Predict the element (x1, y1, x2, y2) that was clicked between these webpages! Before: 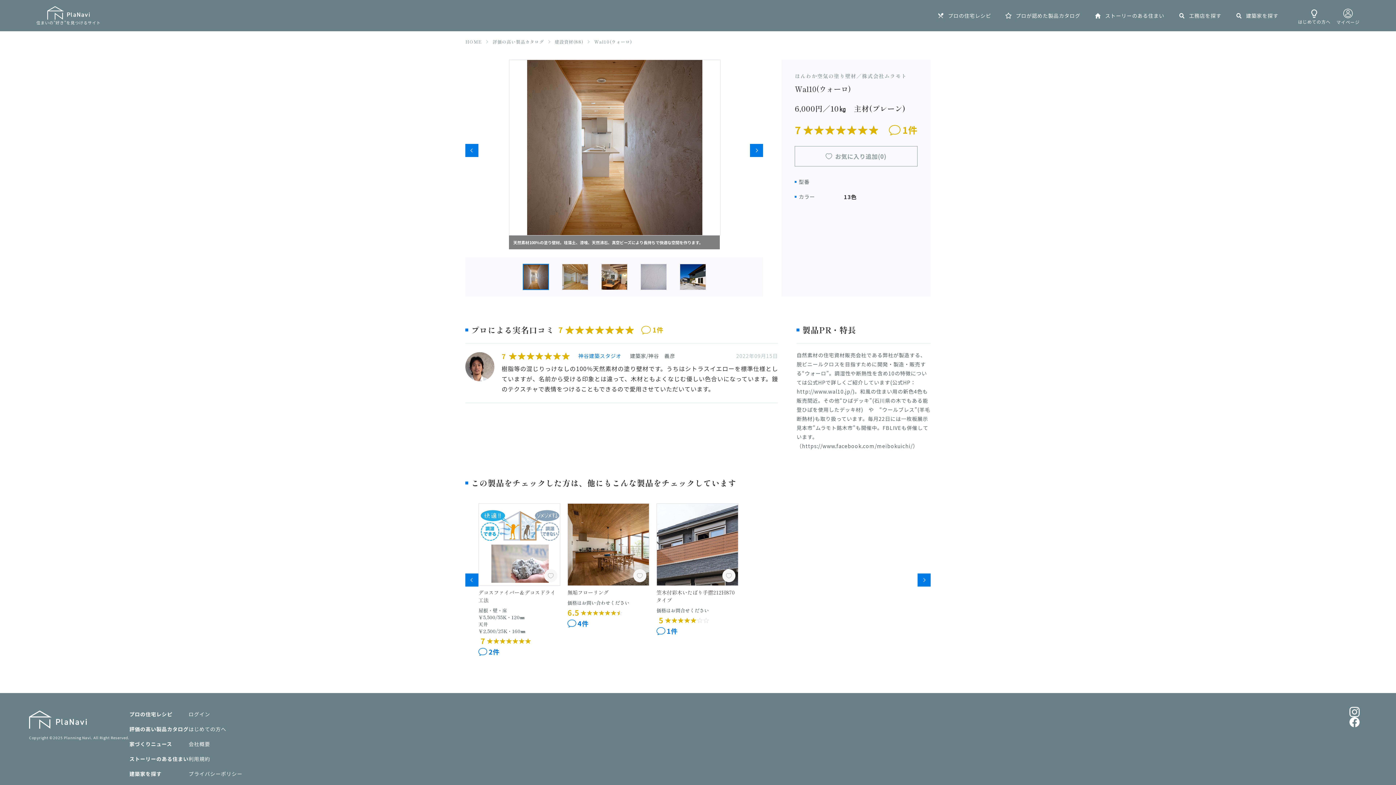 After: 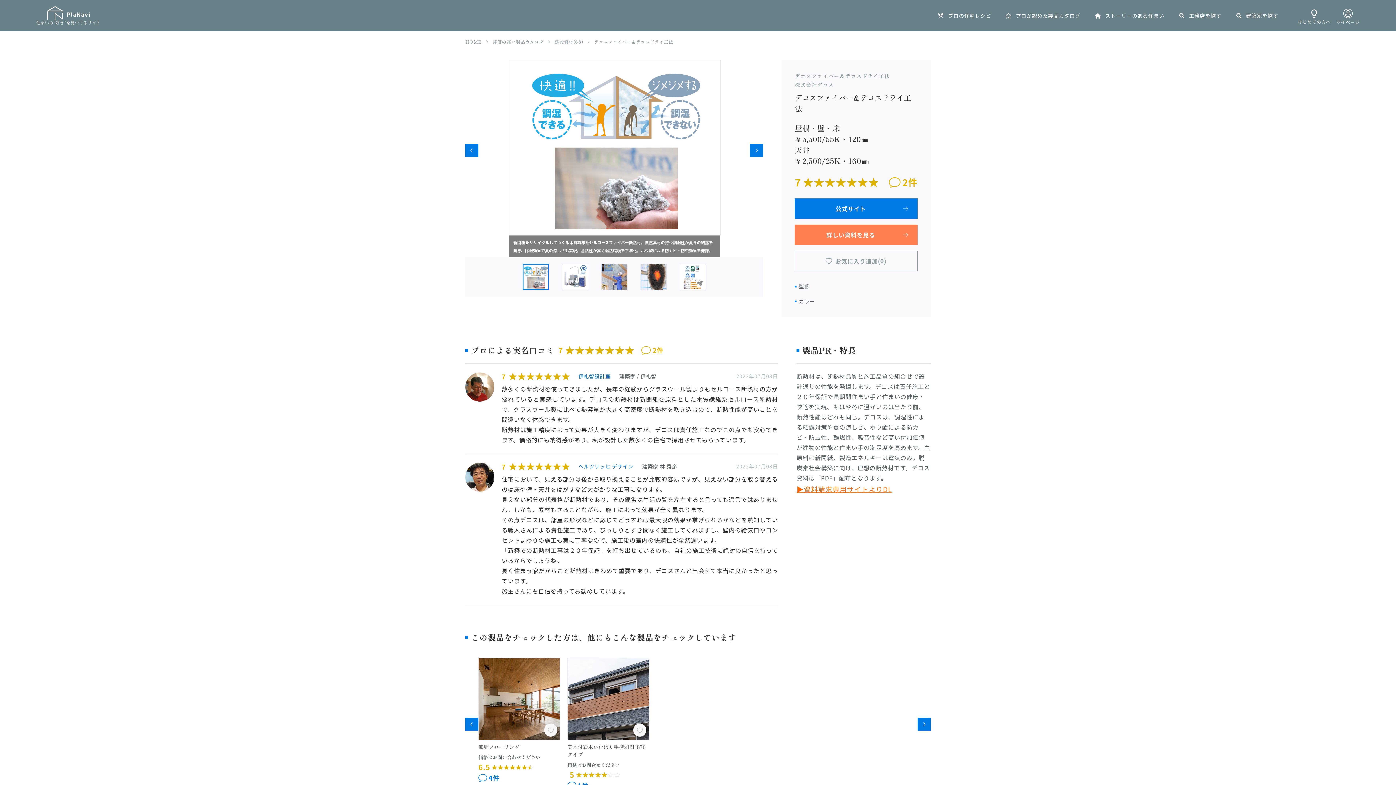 Action: label: デコスファイバー＆デコスドライ工法 bbox: (478, 589, 560, 604)